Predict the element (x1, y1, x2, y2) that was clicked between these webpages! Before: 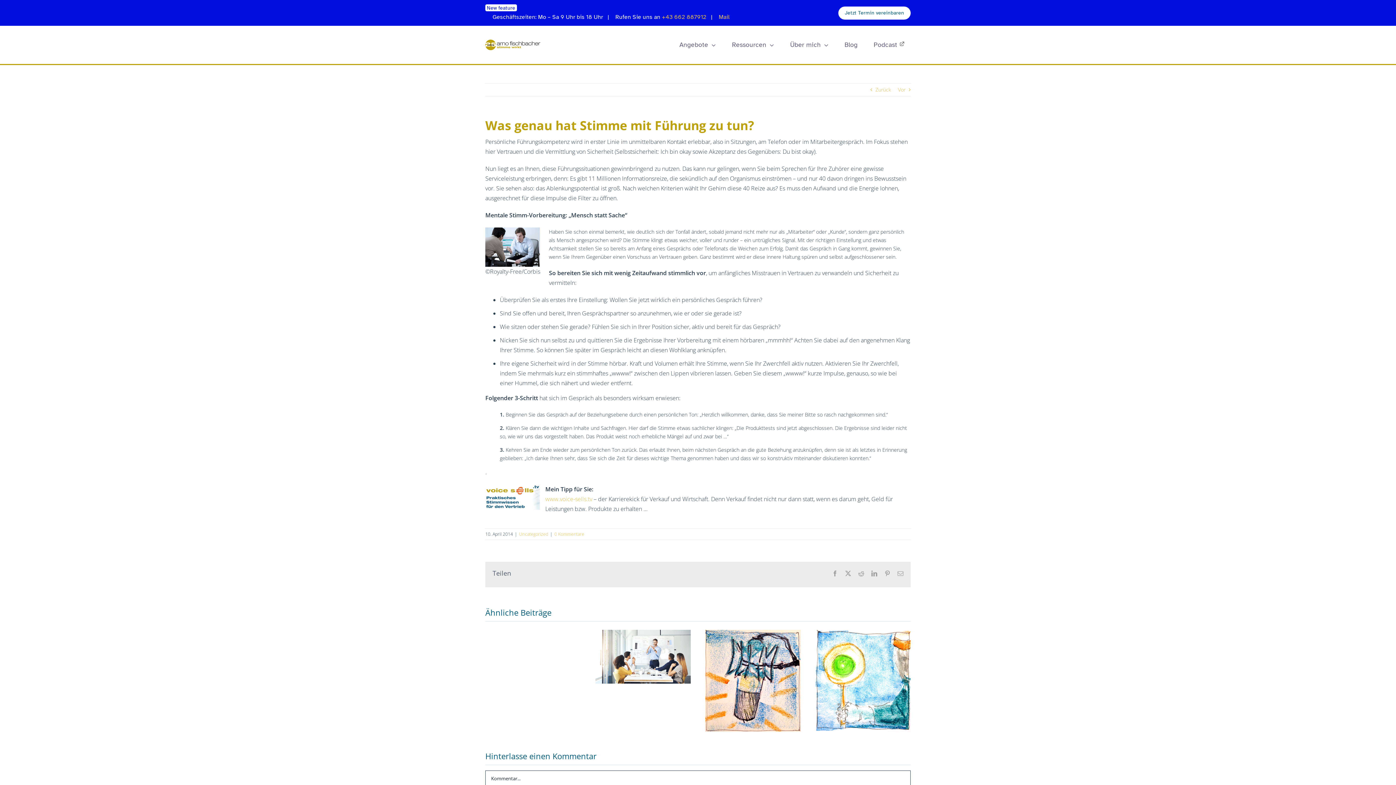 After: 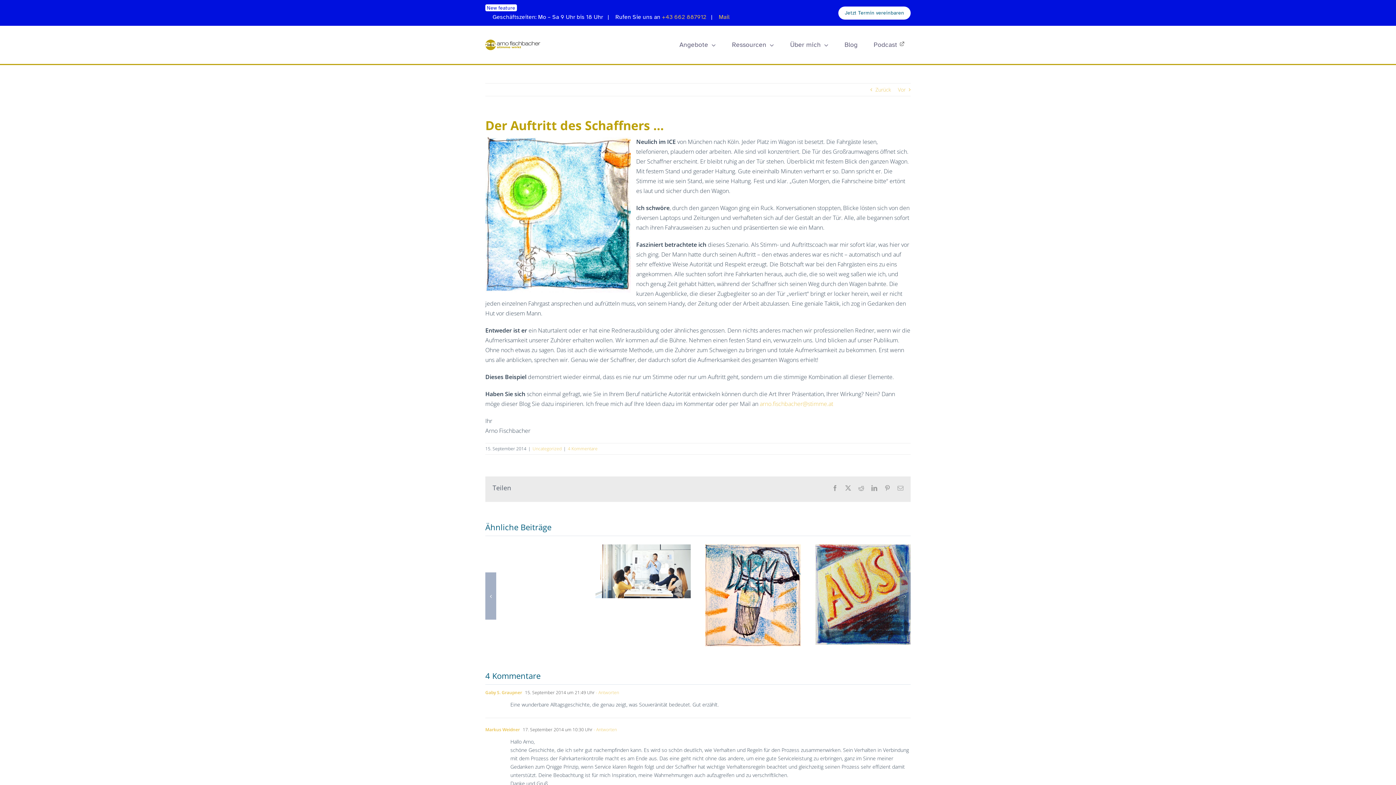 Action: label: Der Auftritt des Schaffners … bbox: (815, 630, 910, 732)